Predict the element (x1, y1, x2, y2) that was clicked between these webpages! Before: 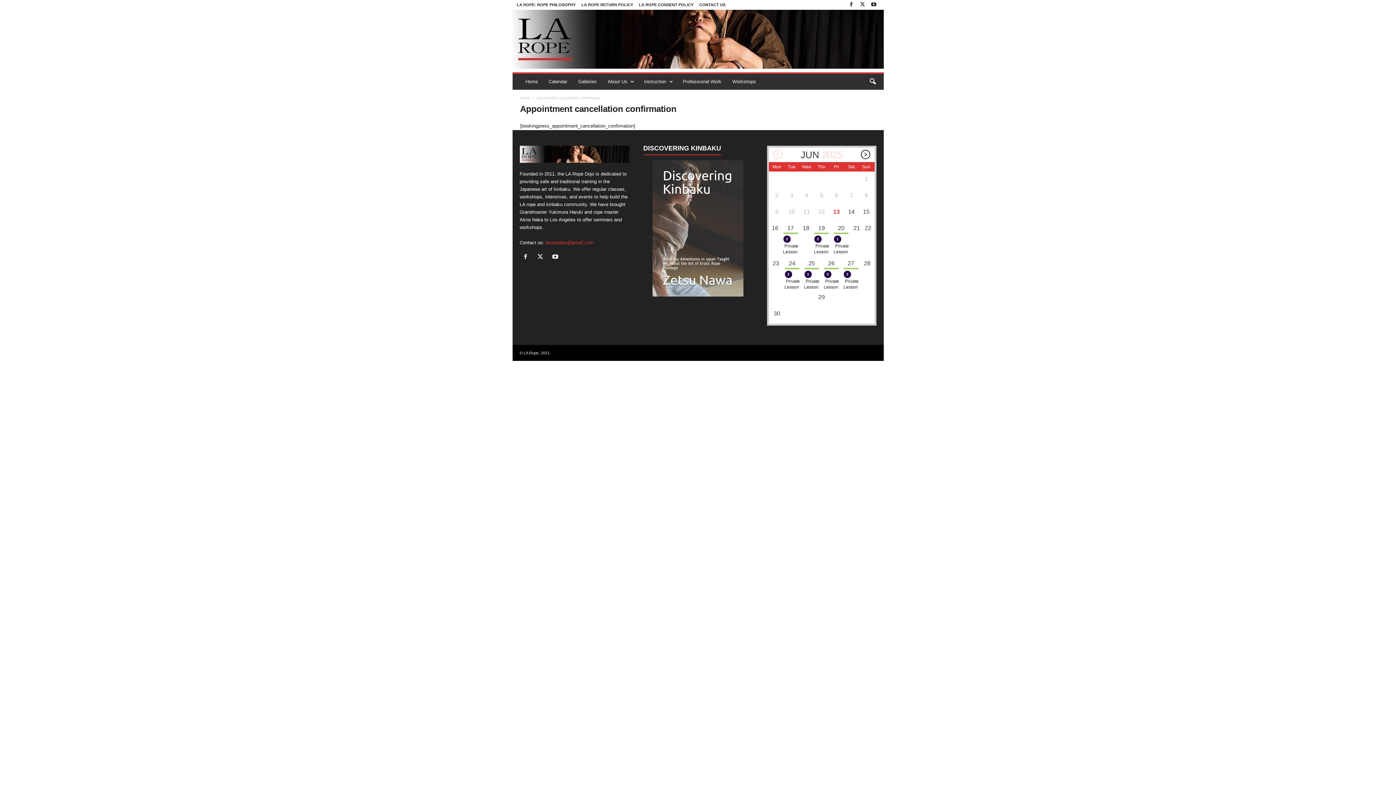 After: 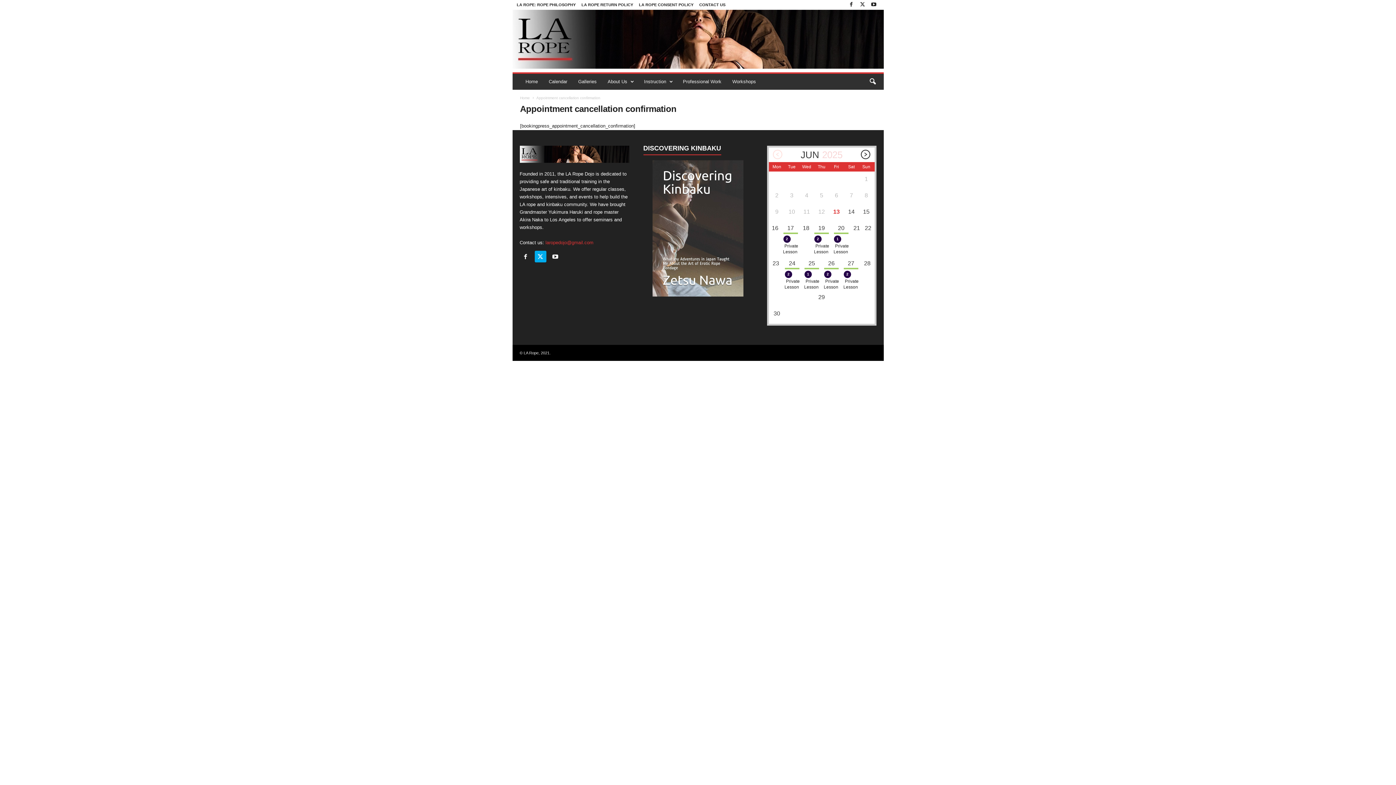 Action: bbox: (534, 255, 549, 260) label:  